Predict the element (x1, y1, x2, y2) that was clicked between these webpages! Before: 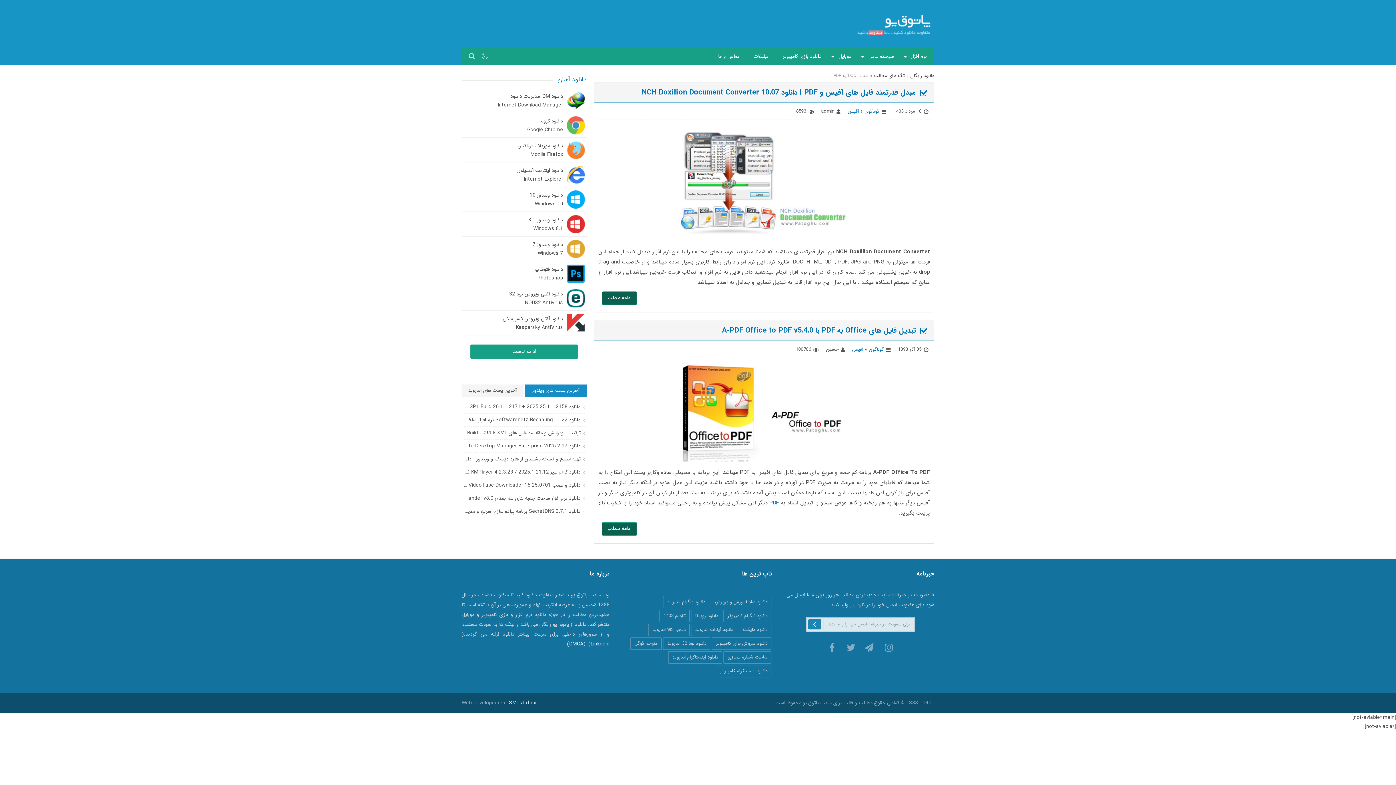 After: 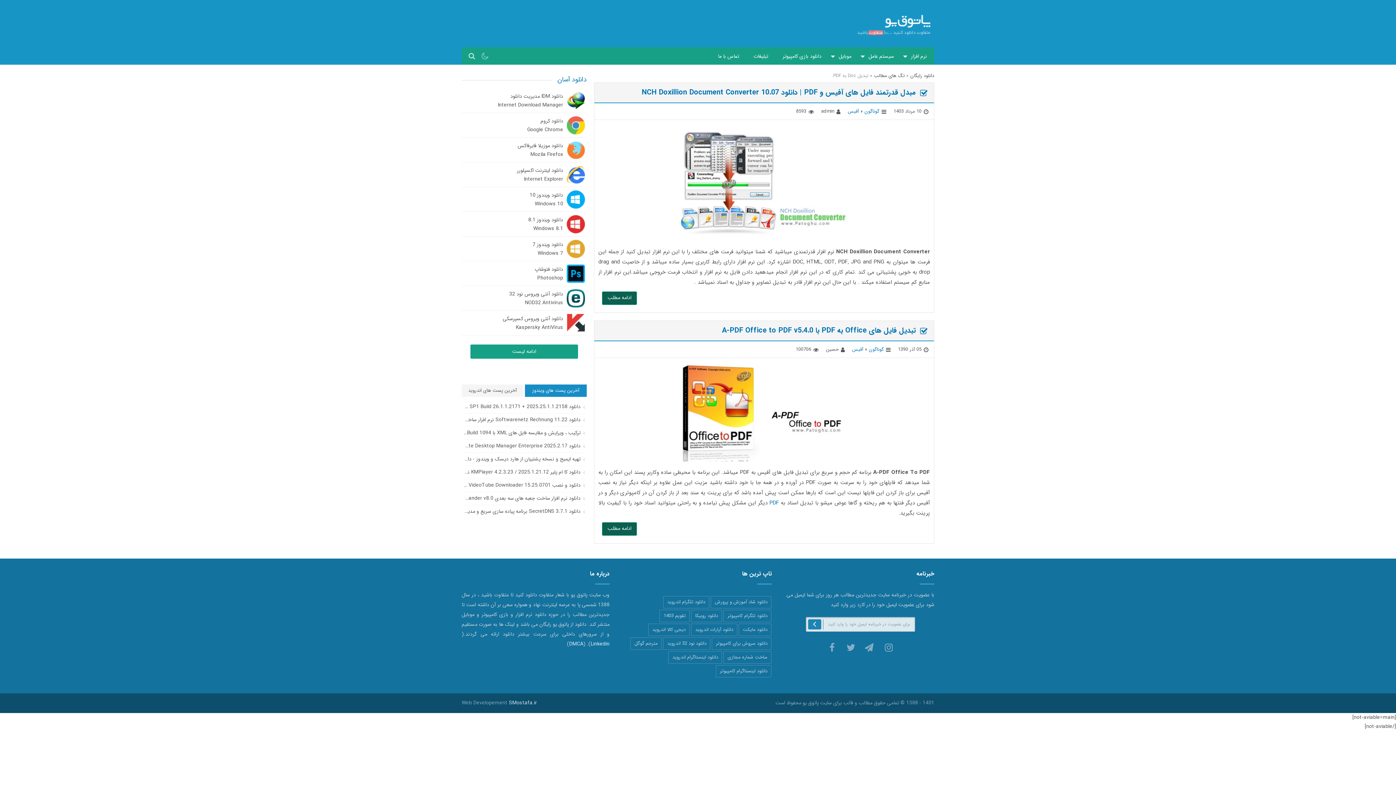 Action: label: SMostafa.ir bbox: (509, 699, 537, 707)